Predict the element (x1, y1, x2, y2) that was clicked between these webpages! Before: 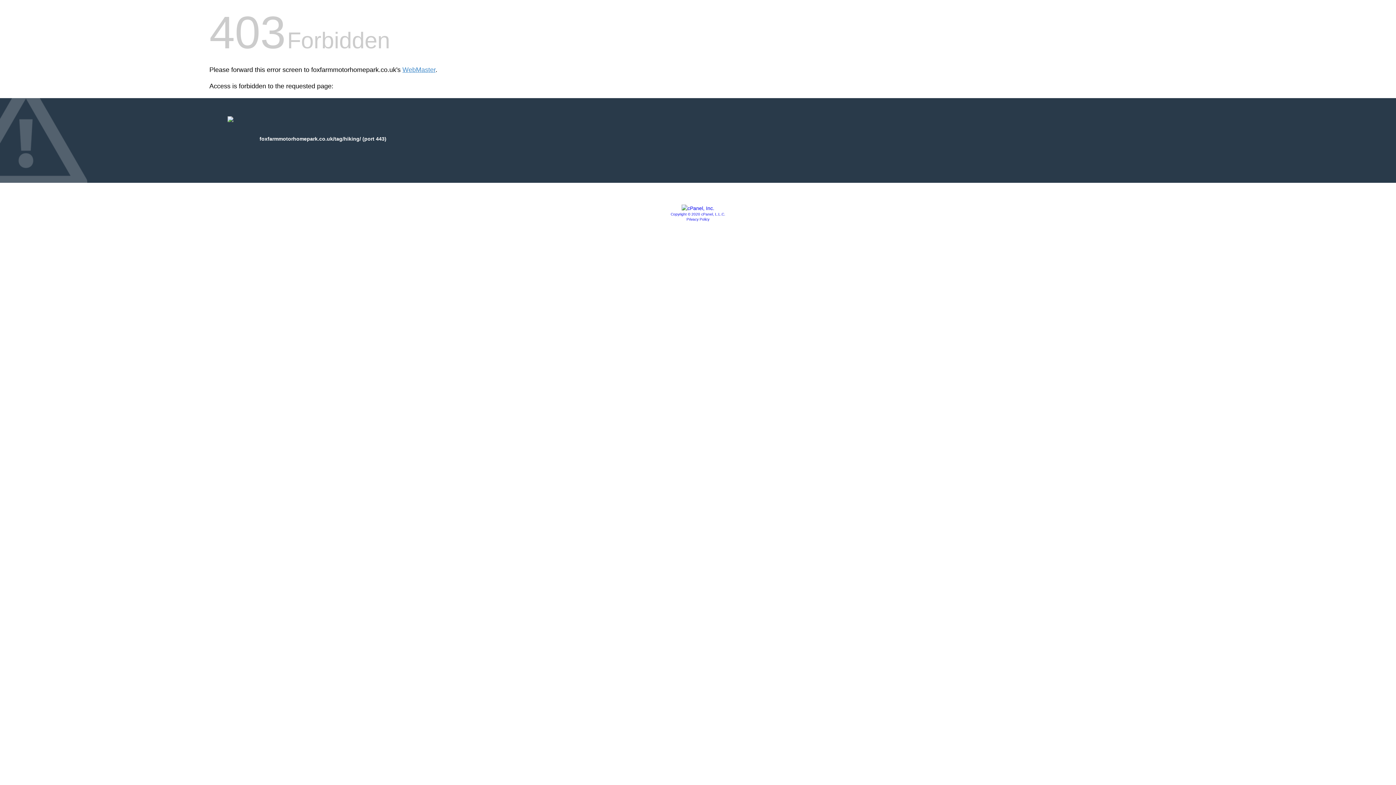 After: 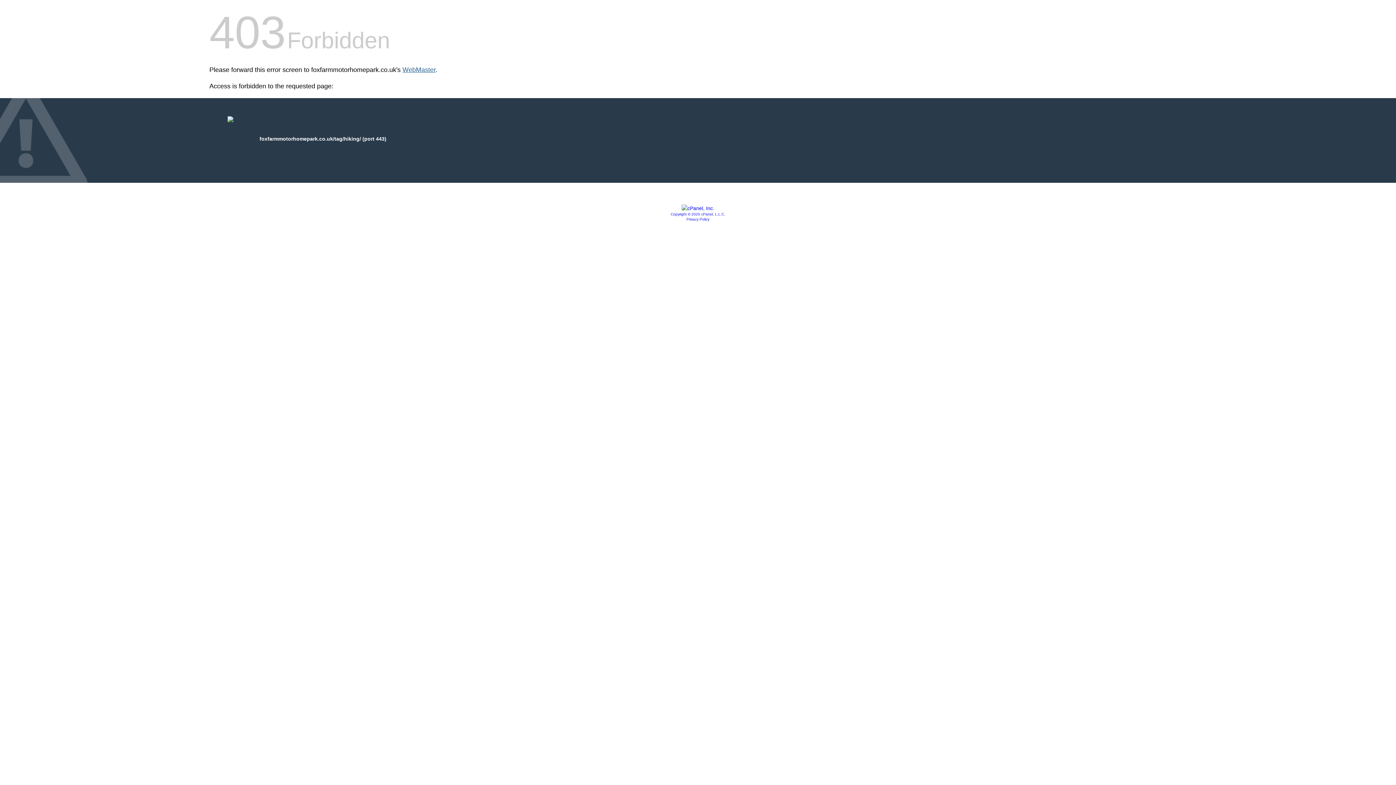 Action: label: WebMaster bbox: (402, 66, 435, 73)